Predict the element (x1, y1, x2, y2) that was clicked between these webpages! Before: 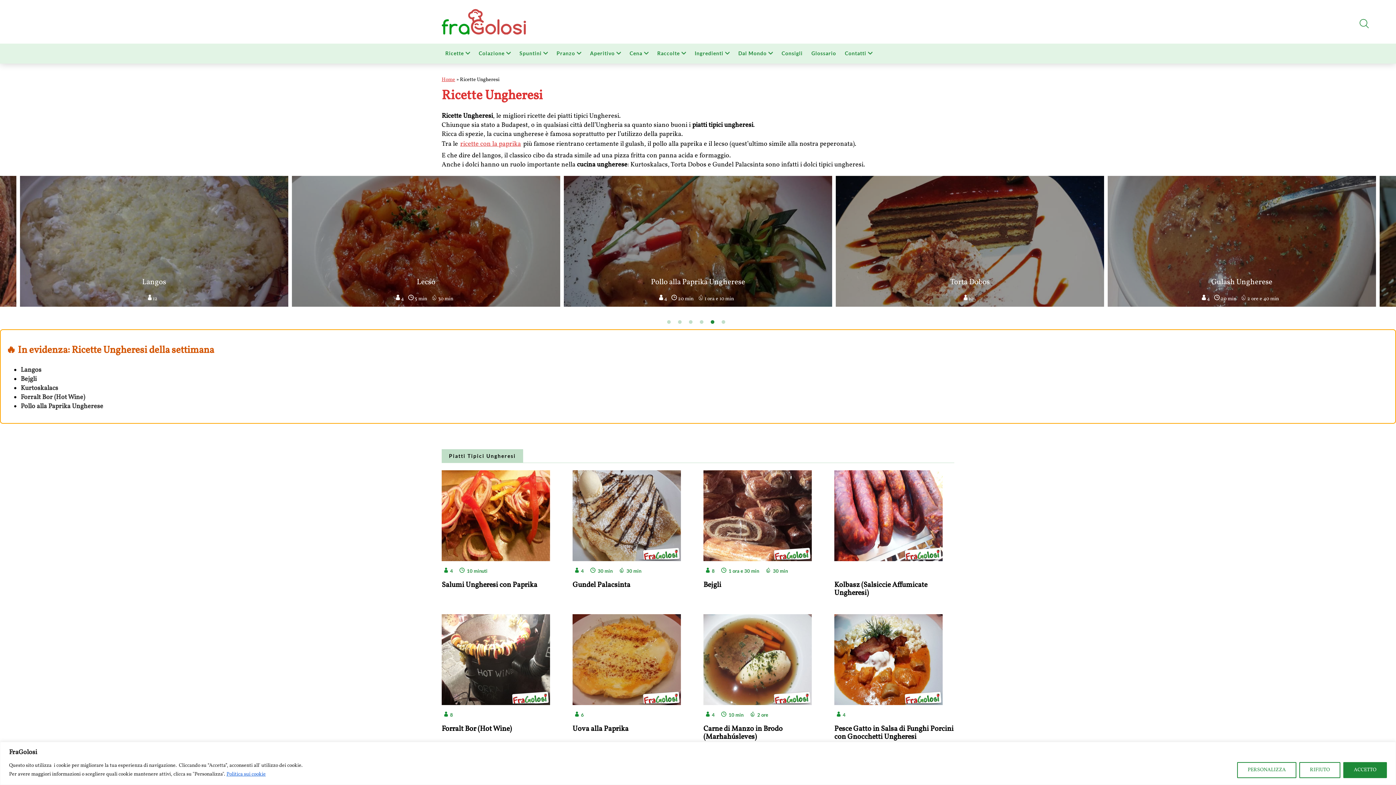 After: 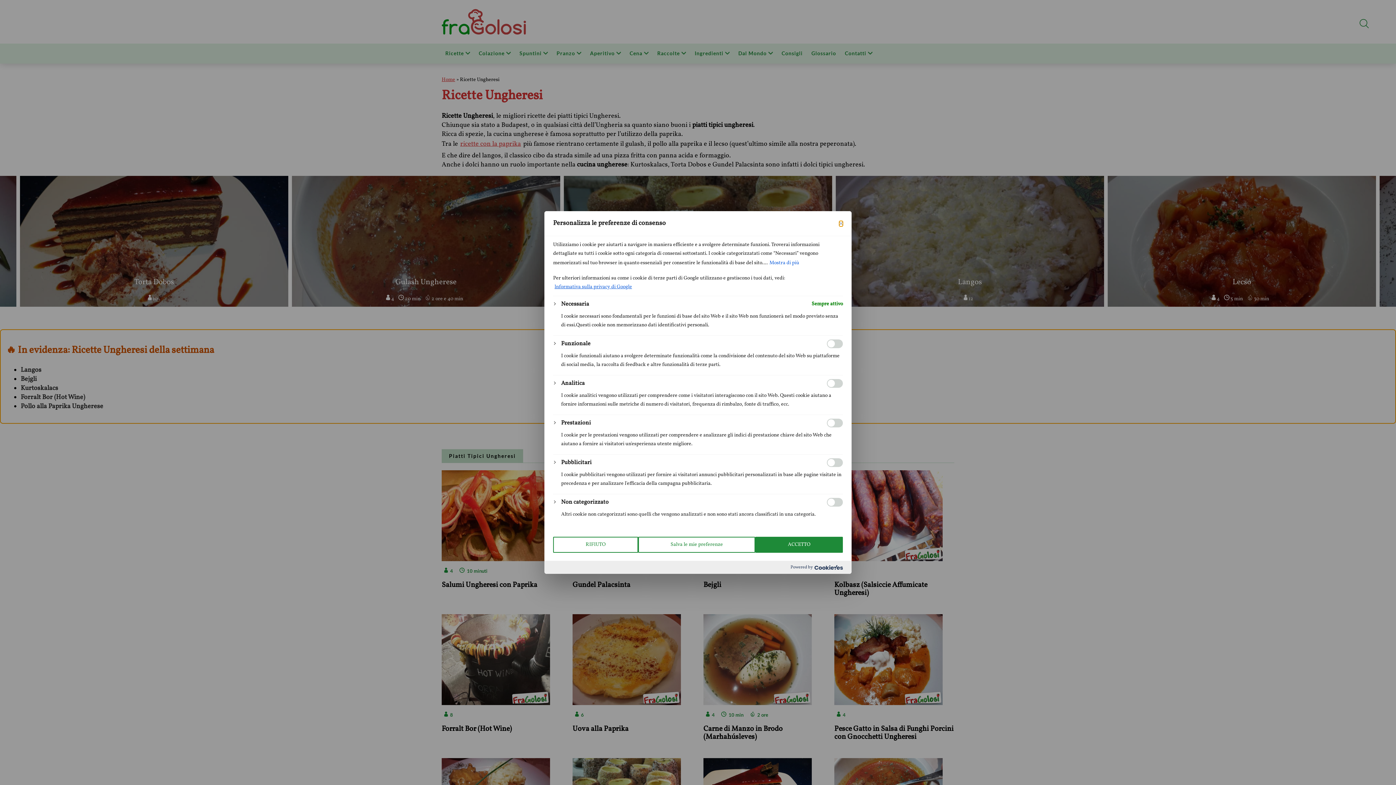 Action: label: PERSONALIZZA bbox: (1237, 762, 1296, 778)